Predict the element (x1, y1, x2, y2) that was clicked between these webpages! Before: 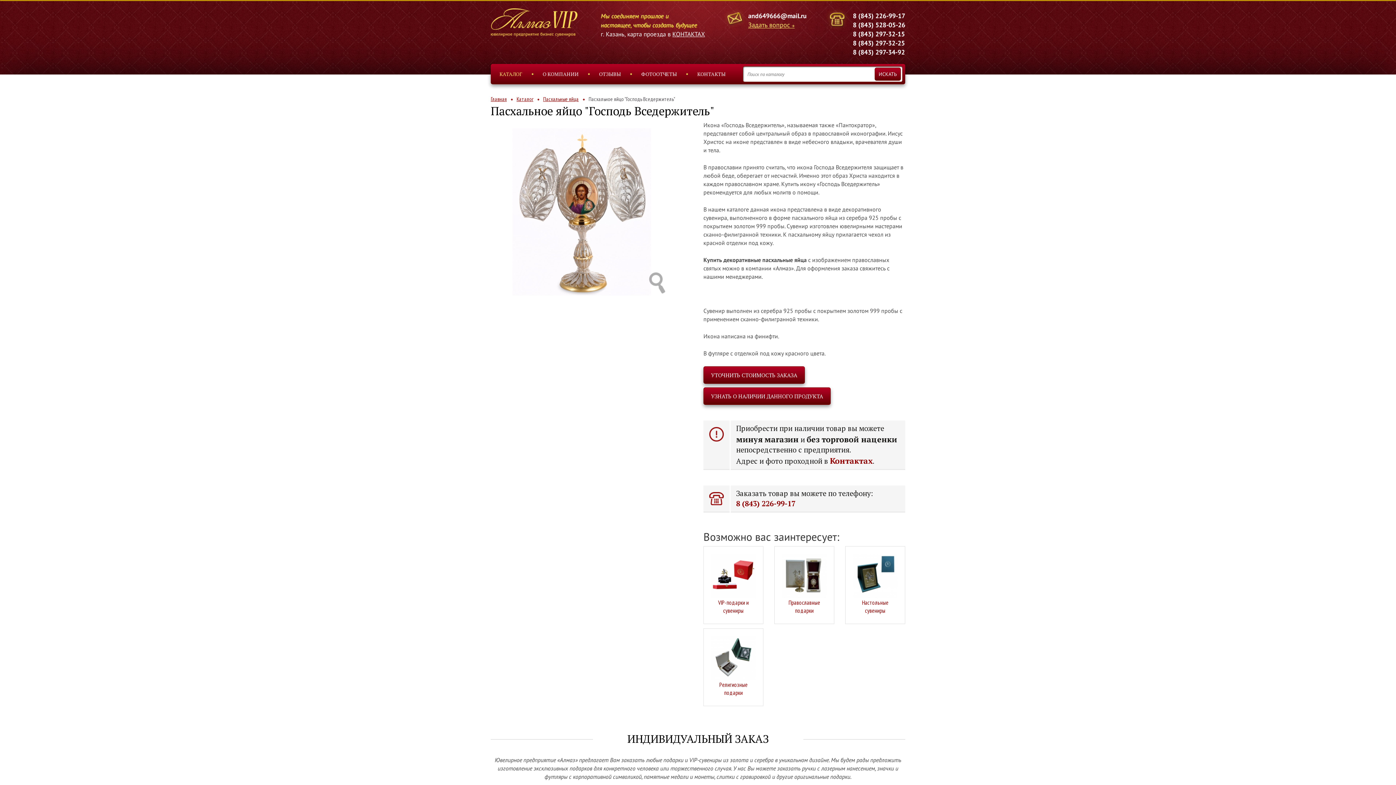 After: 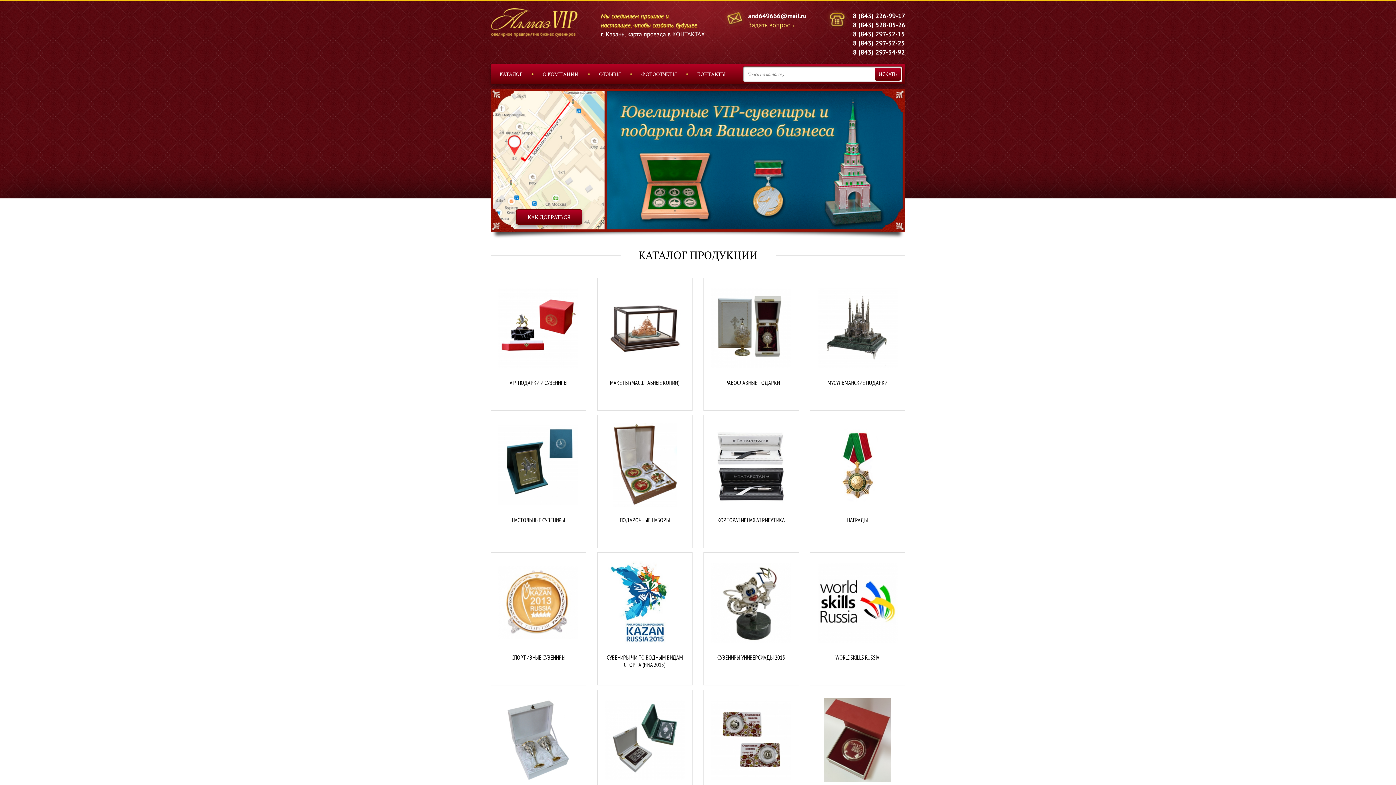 Action: bbox: (490, 95, 506, 102) label: Главная